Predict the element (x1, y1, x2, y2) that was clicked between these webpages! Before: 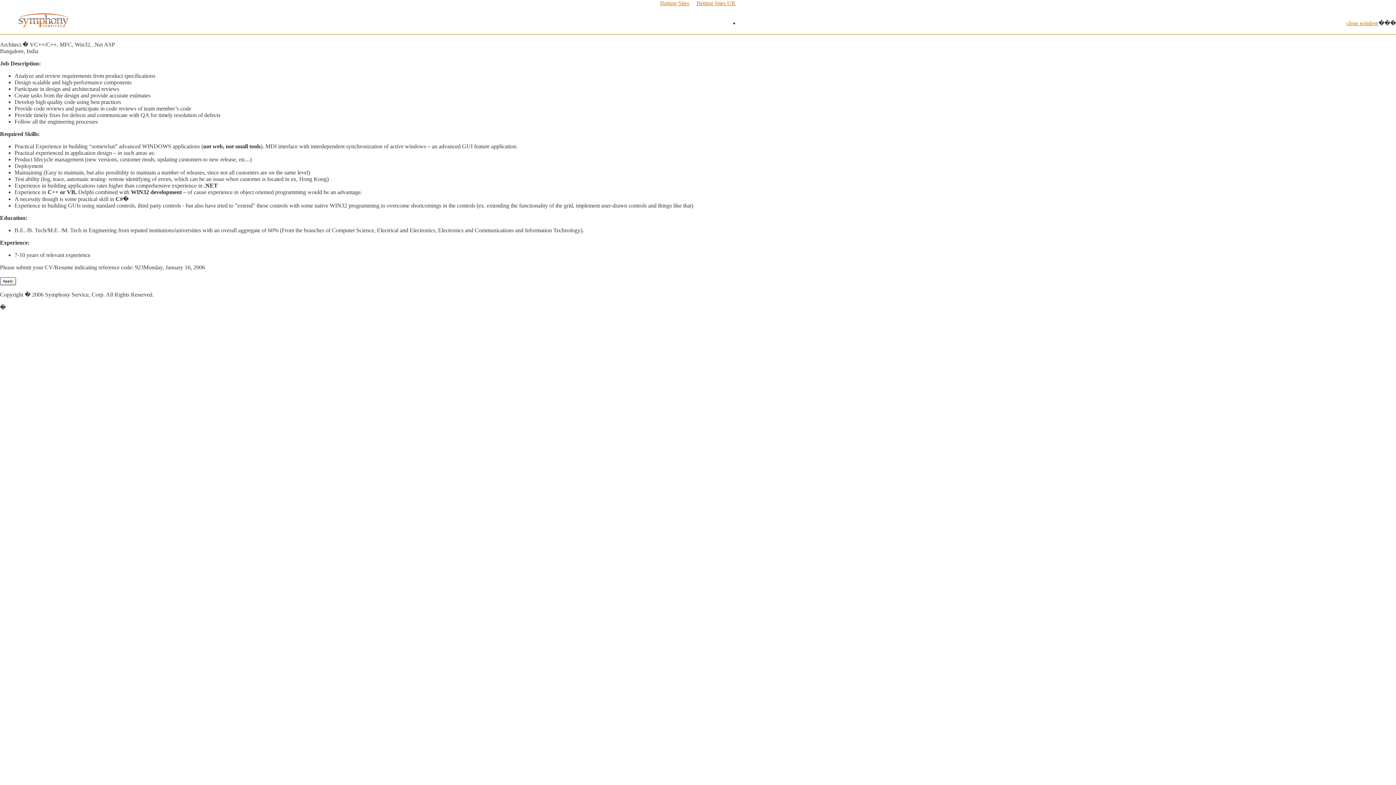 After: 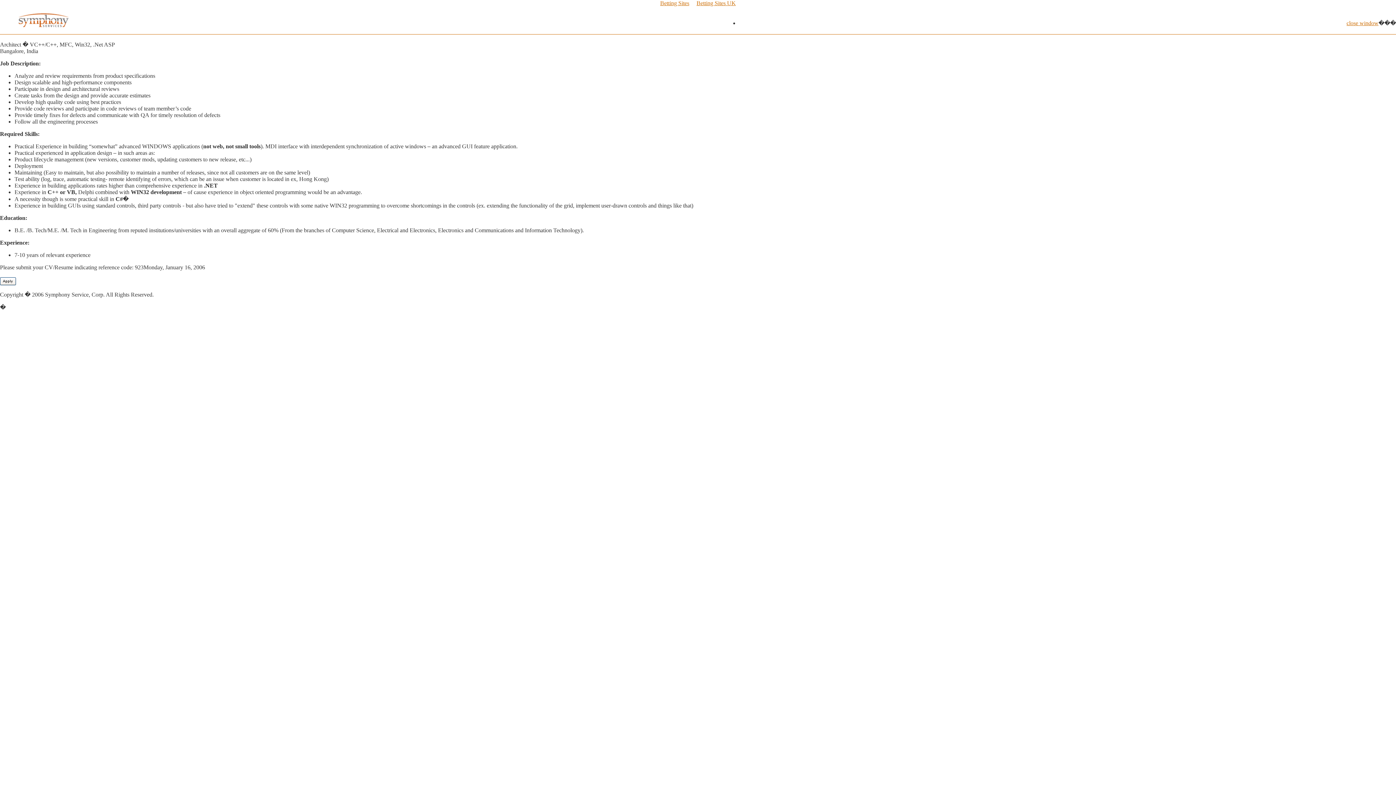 Action: bbox: (0, 280, 16, 286)